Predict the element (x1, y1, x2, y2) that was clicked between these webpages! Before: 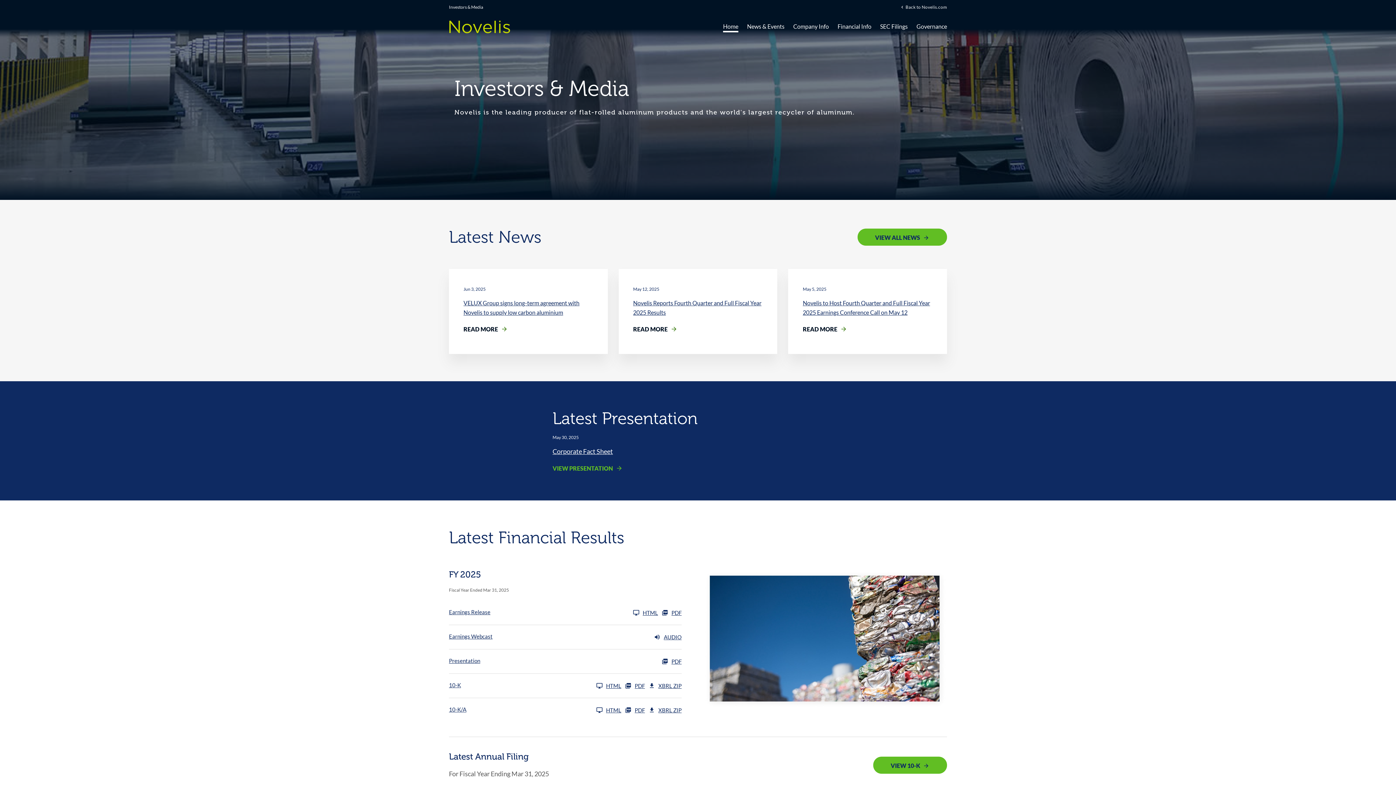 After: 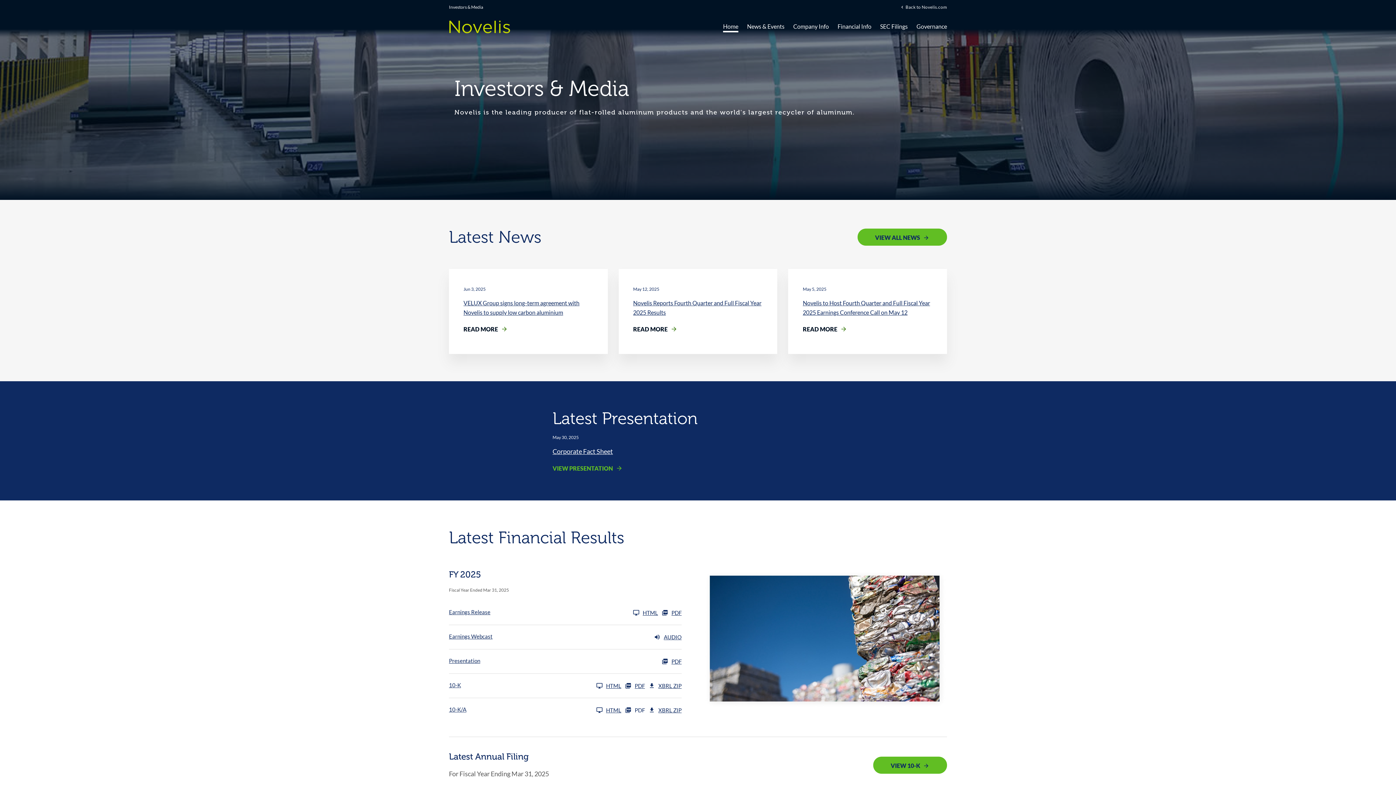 Action: bbox: (625, 707, 645, 713) label: 10-K/A FY 2025 PDF